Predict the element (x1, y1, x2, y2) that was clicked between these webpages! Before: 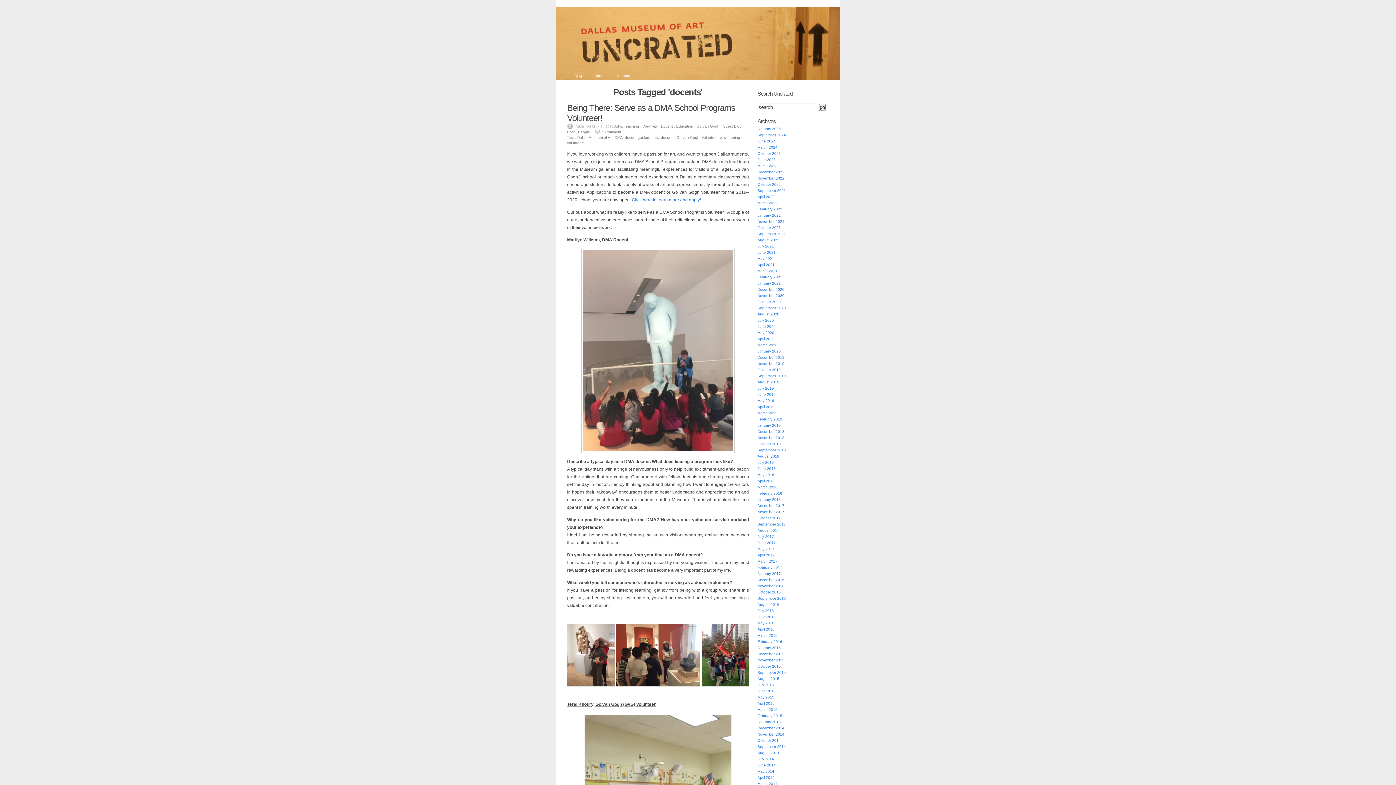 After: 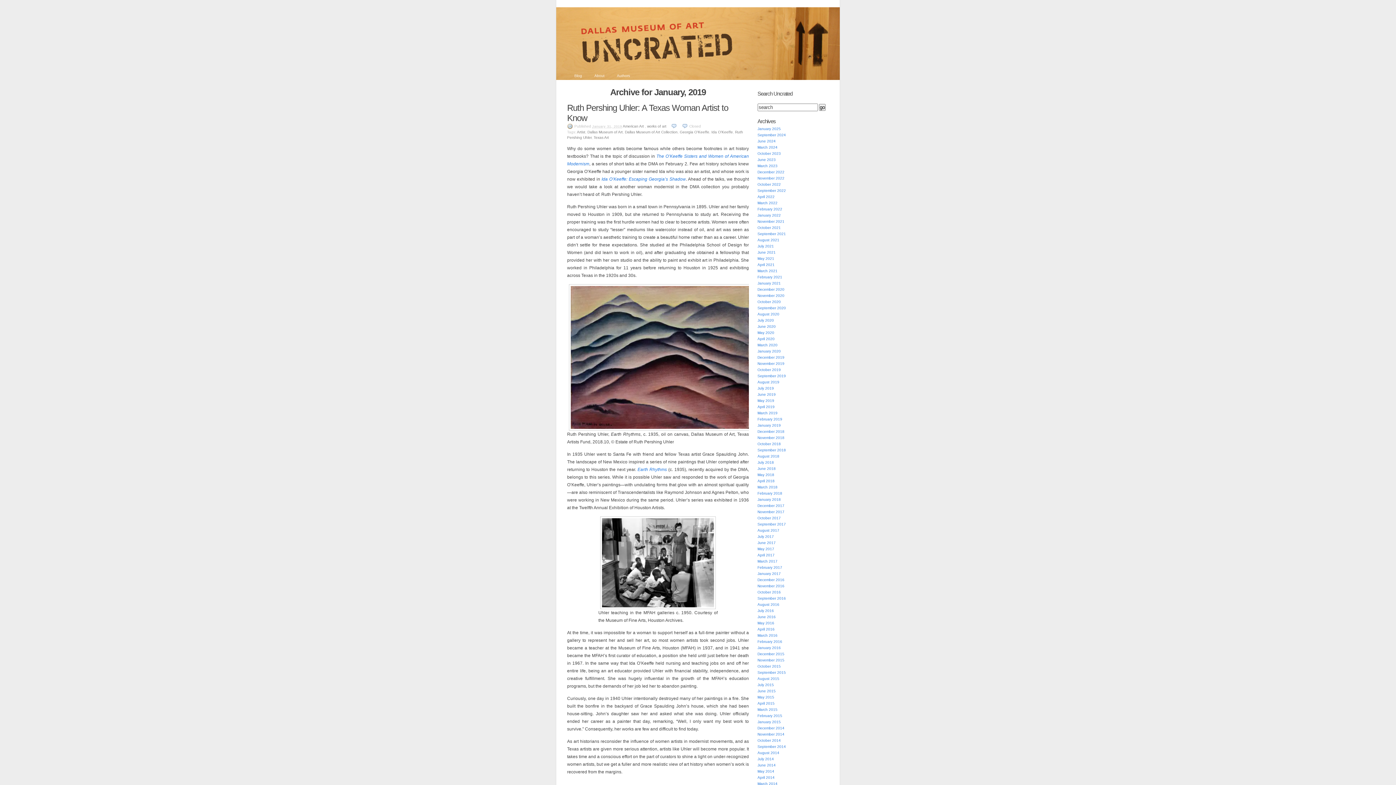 Action: label: January 2019 bbox: (757, 423, 781, 427)